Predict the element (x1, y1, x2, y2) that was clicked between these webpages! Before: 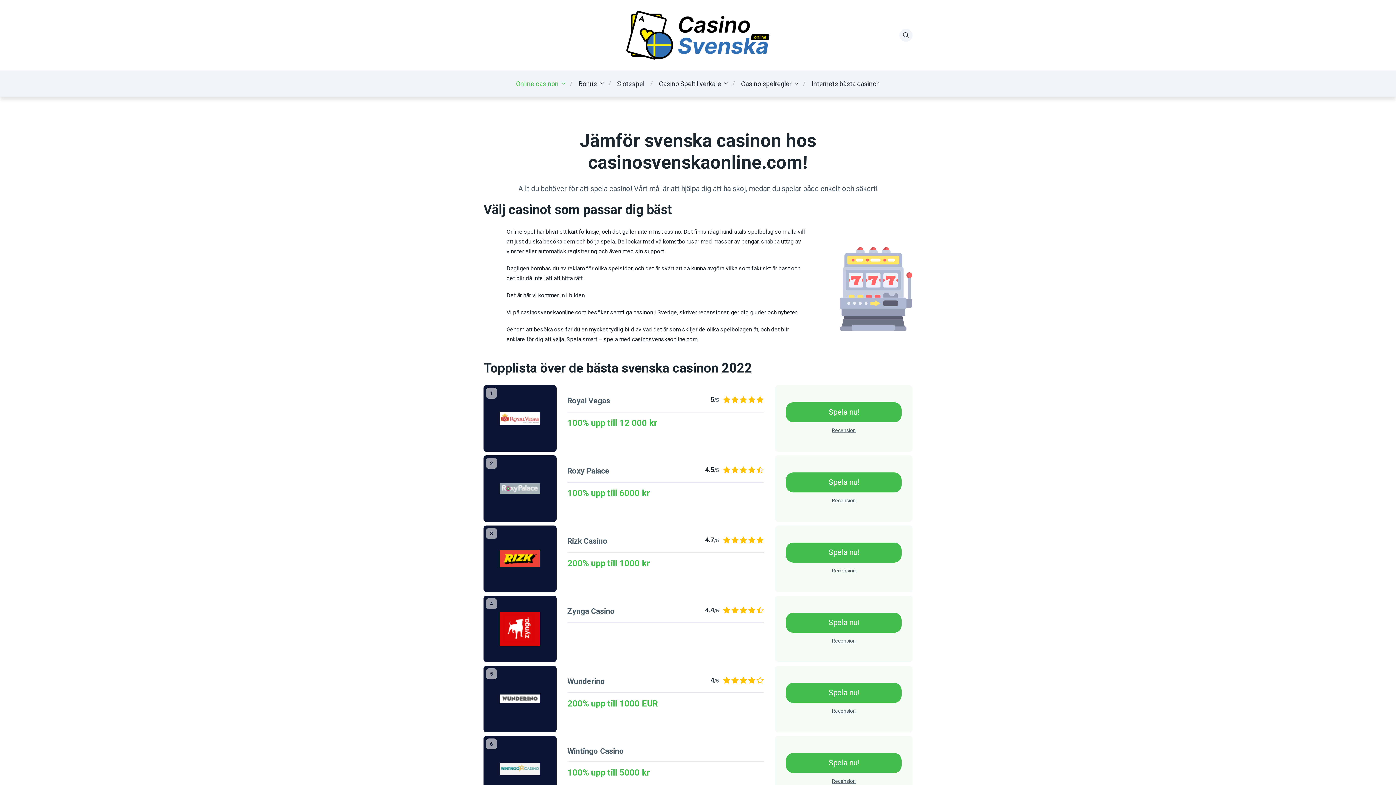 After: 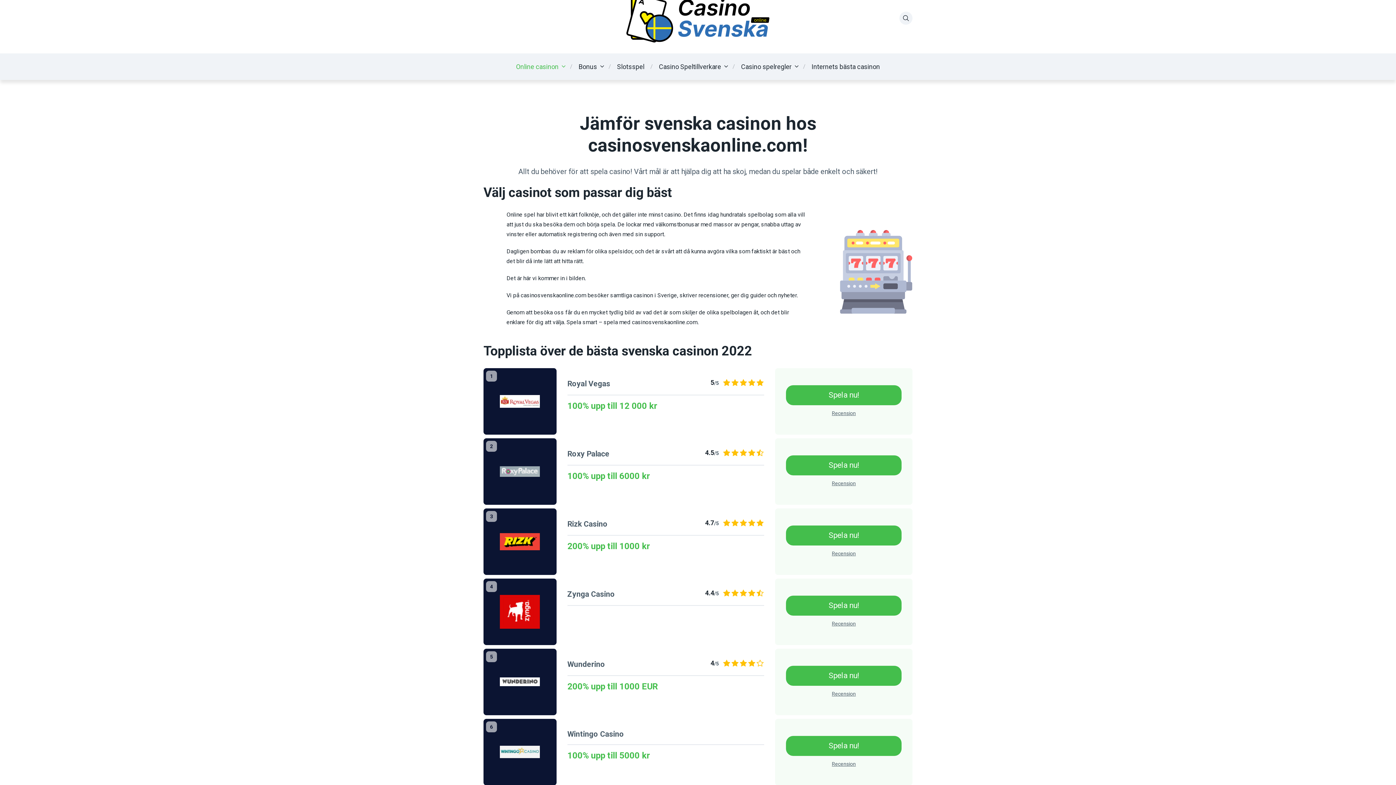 Action: bbox: (483, 736, 556, 802)